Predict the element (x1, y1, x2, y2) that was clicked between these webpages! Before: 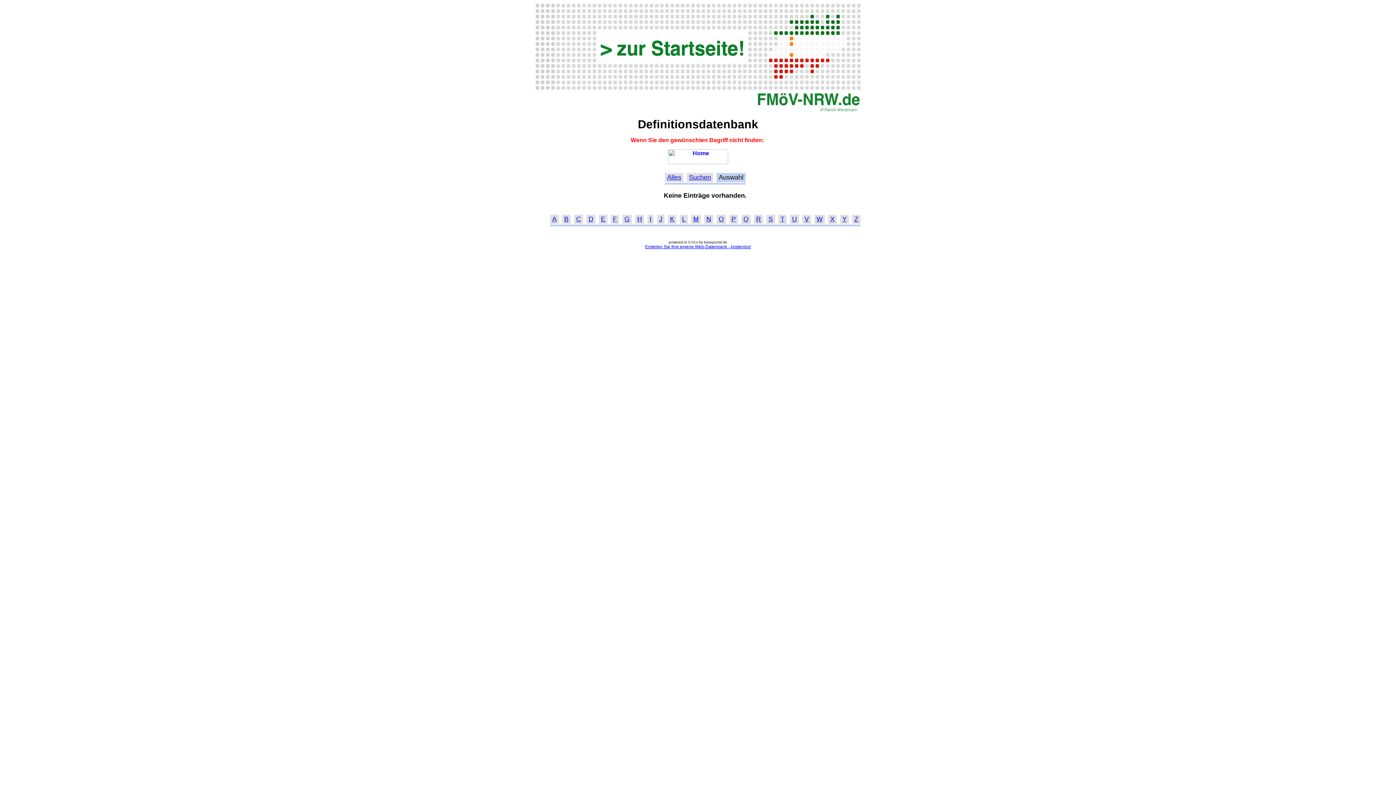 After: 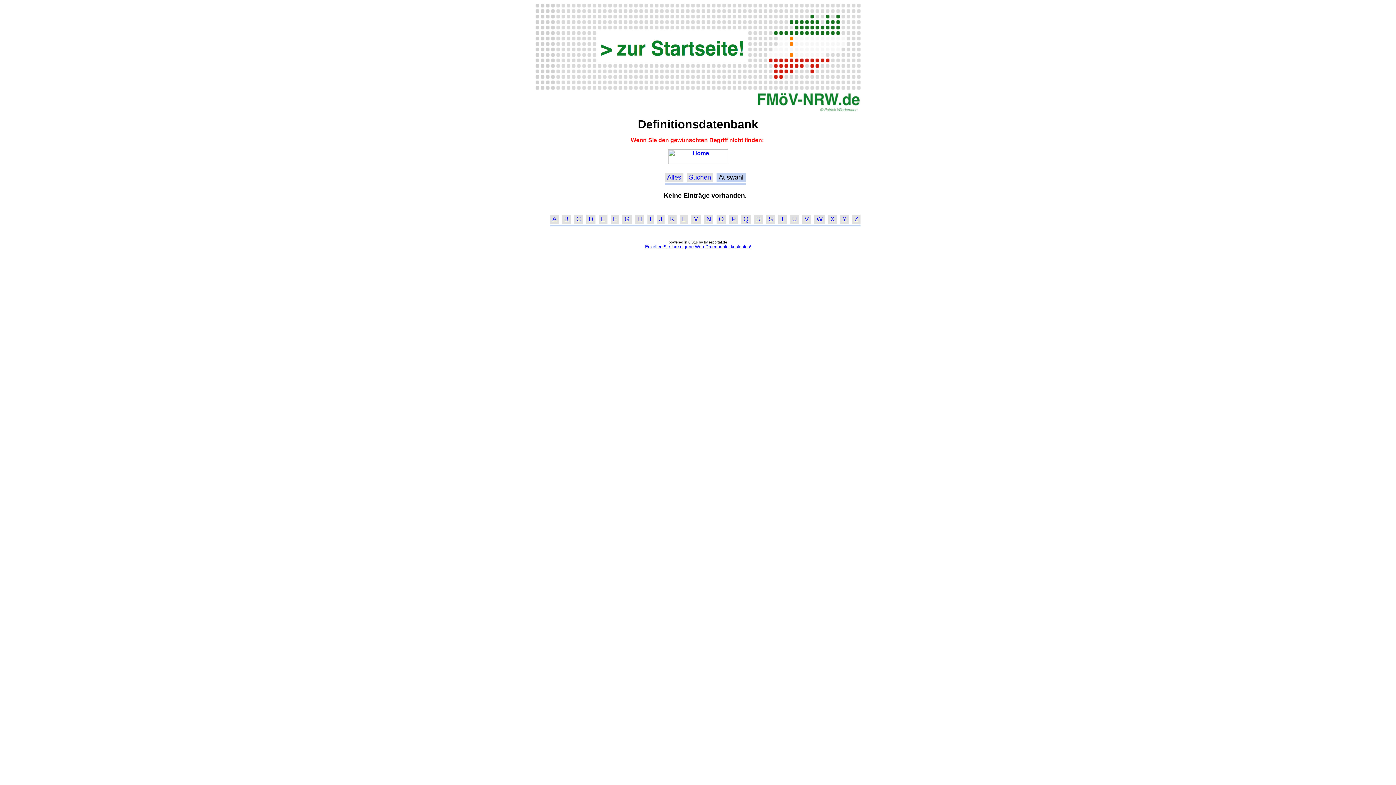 Action: bbox: (645, 244, 751, 249) label: Erstellen Sie Ihre eigene Web-Datenbank - kostenlos!